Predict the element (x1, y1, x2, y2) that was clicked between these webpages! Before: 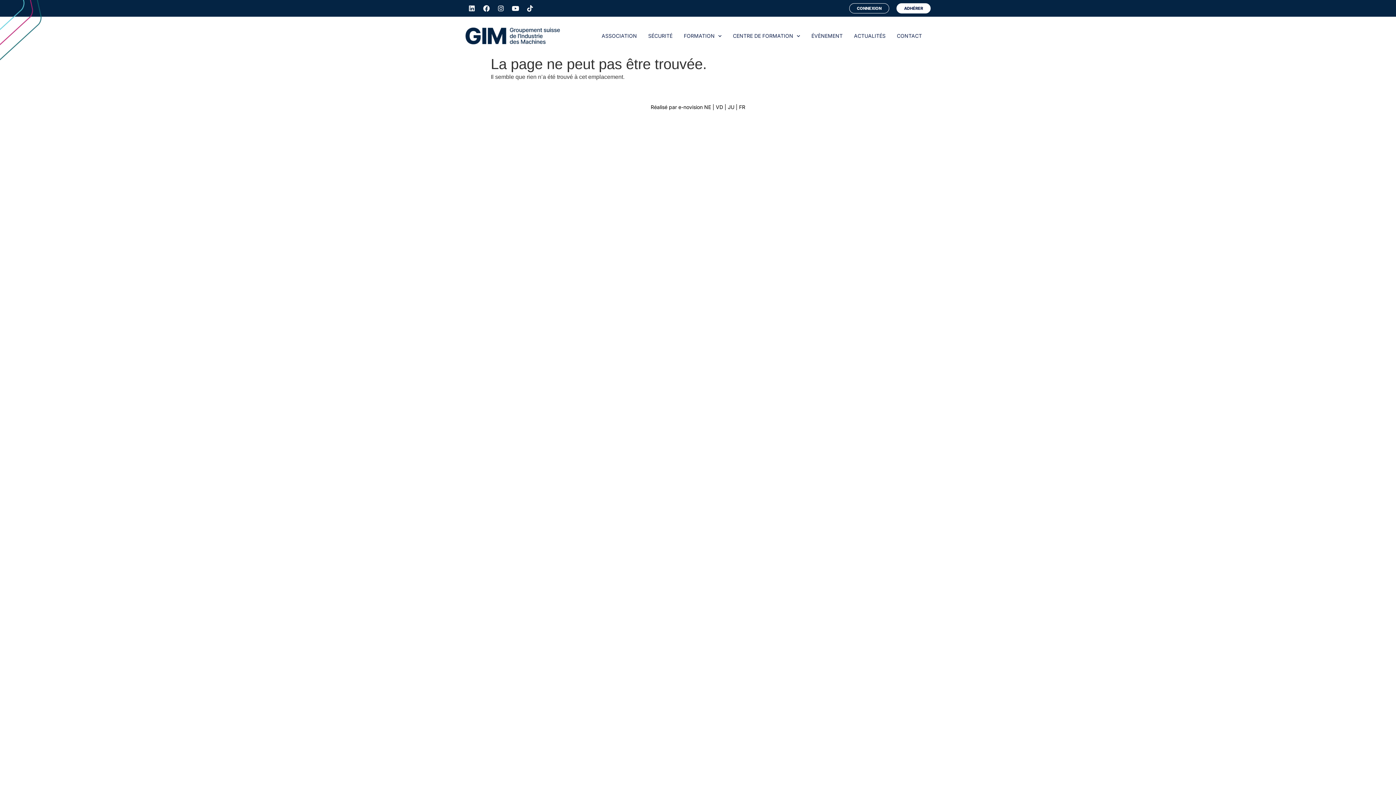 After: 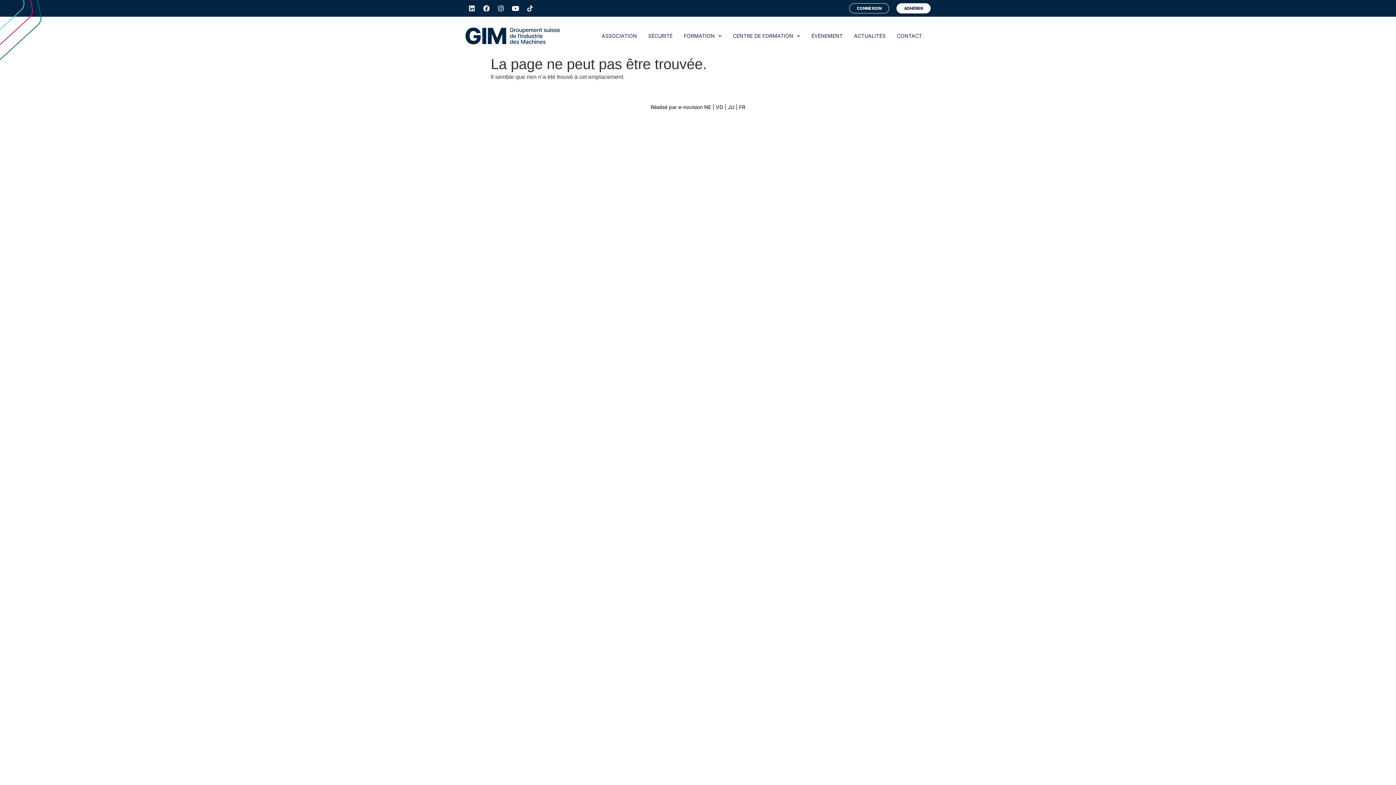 Action: label: Tiktok bbox: (523, 1, 536, 14)